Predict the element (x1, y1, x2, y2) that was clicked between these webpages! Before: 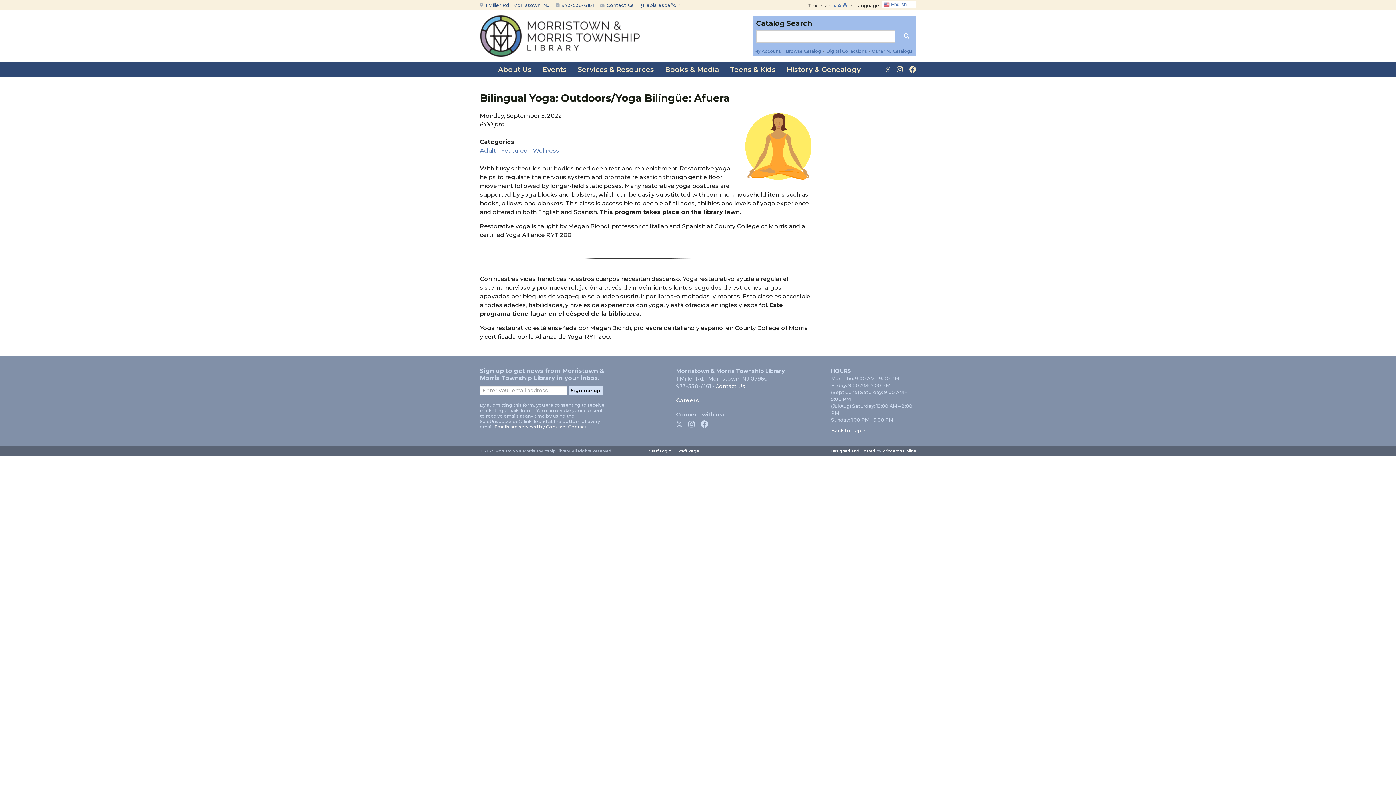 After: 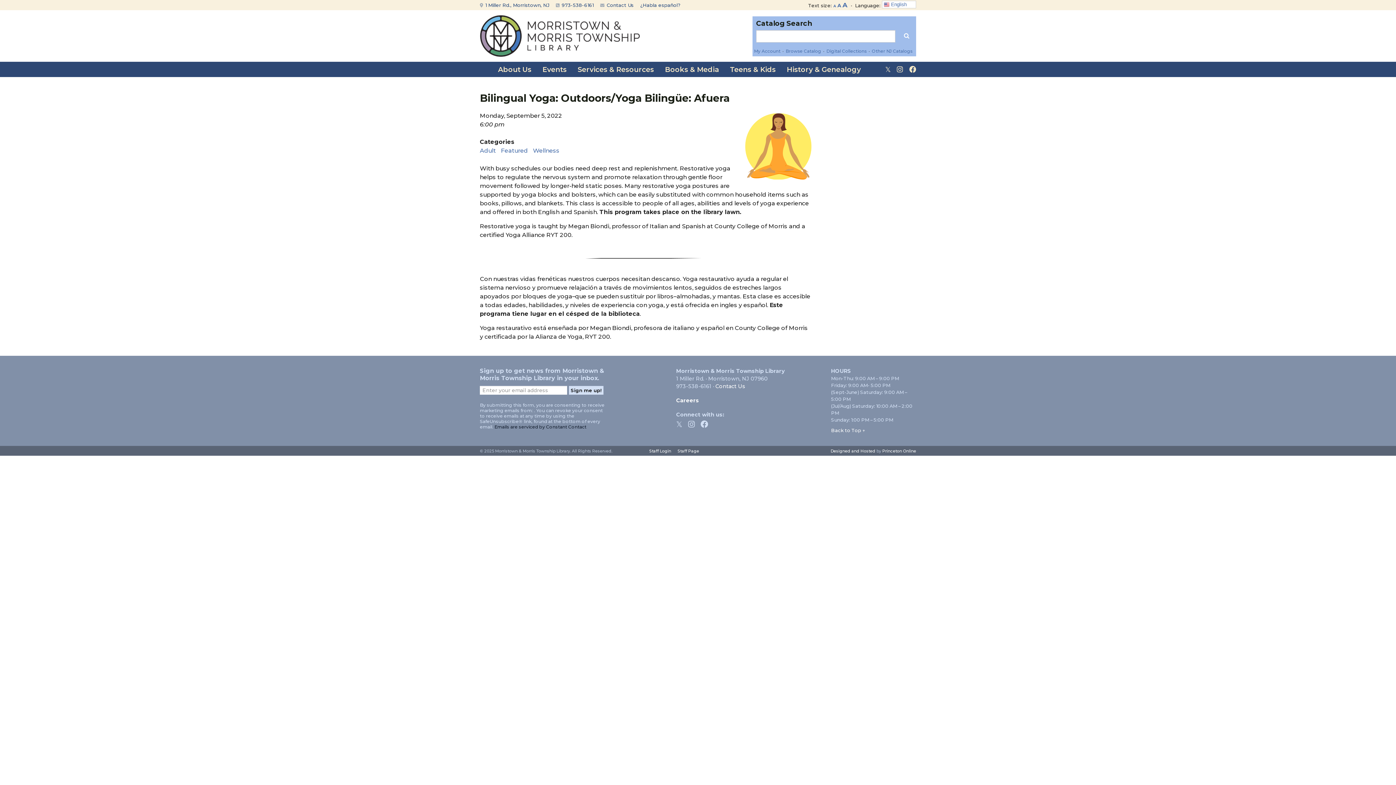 Action: bbox: (494, 424, 586, 429) label: Emails are serviced by Constant Contact